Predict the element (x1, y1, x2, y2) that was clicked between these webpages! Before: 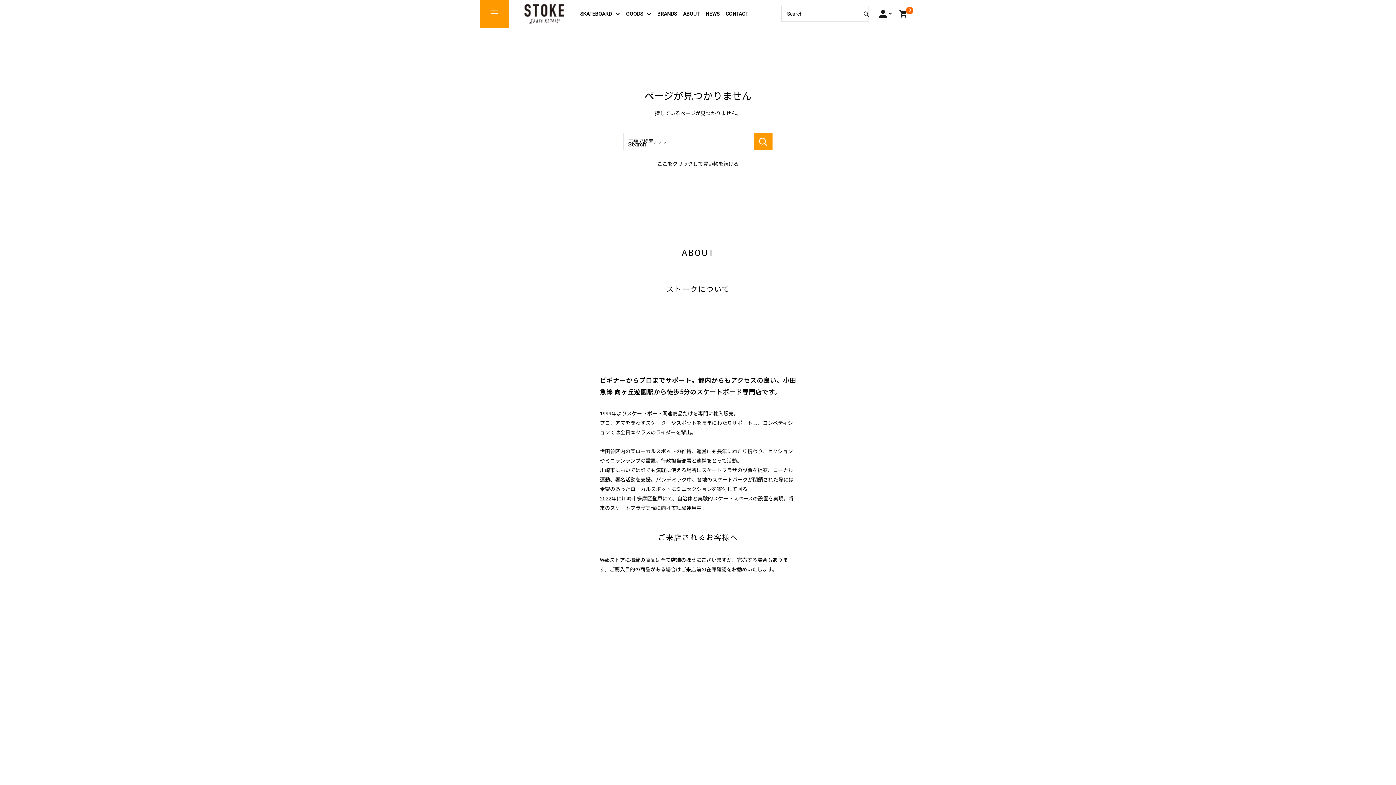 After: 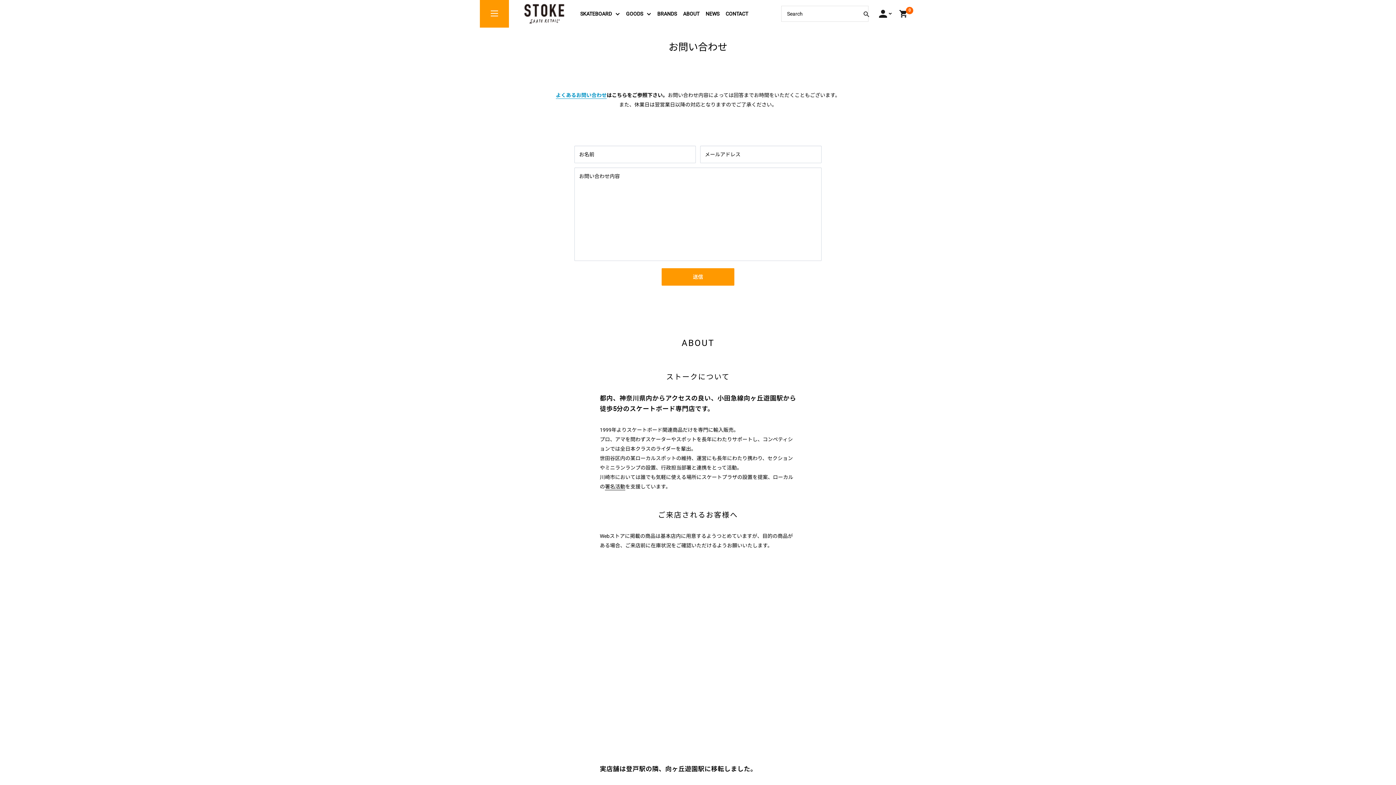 Action: label: CONTACT bbox: (725, 9, 748, 18)